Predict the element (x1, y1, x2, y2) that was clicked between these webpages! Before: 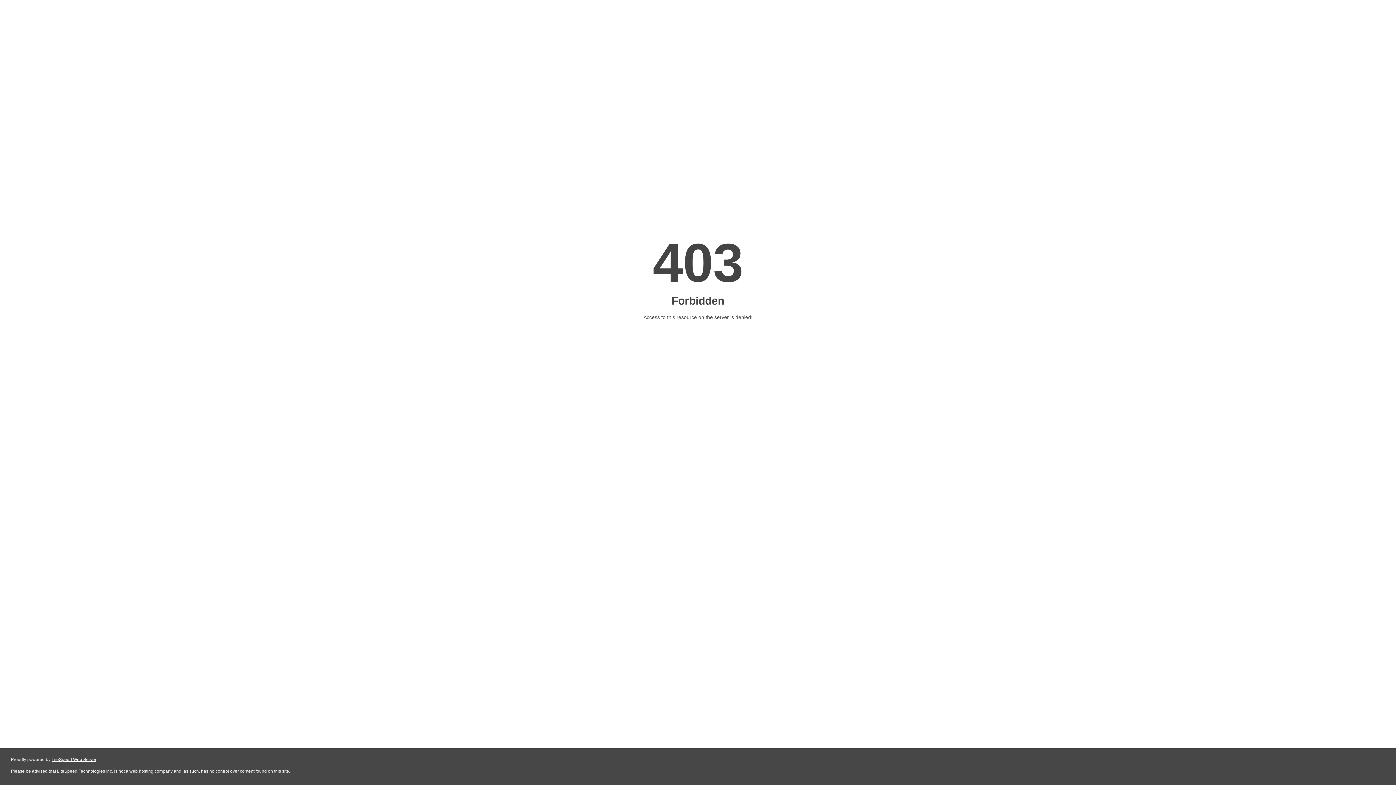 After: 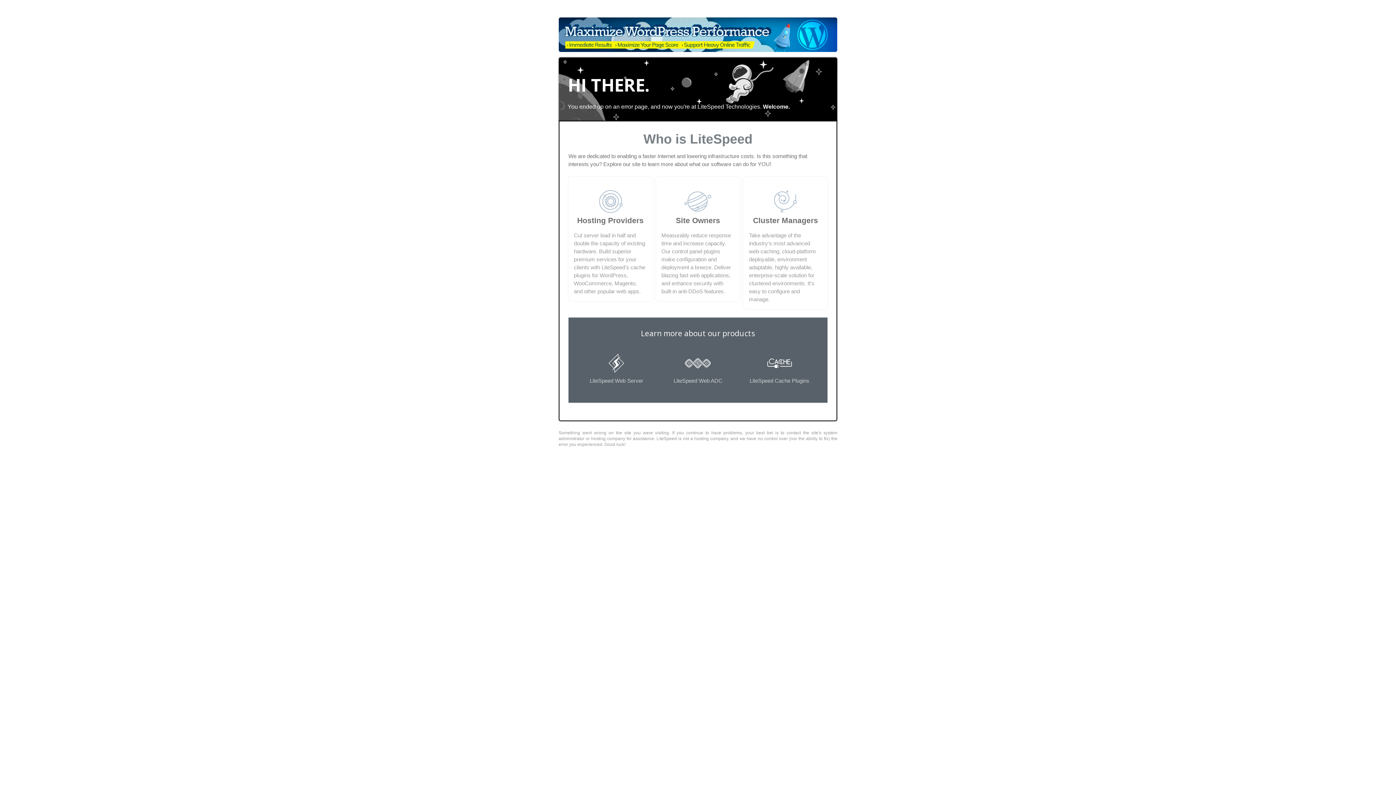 Action: bbox: (51, 757, 96, 762) label: LiteSpeed Web Server